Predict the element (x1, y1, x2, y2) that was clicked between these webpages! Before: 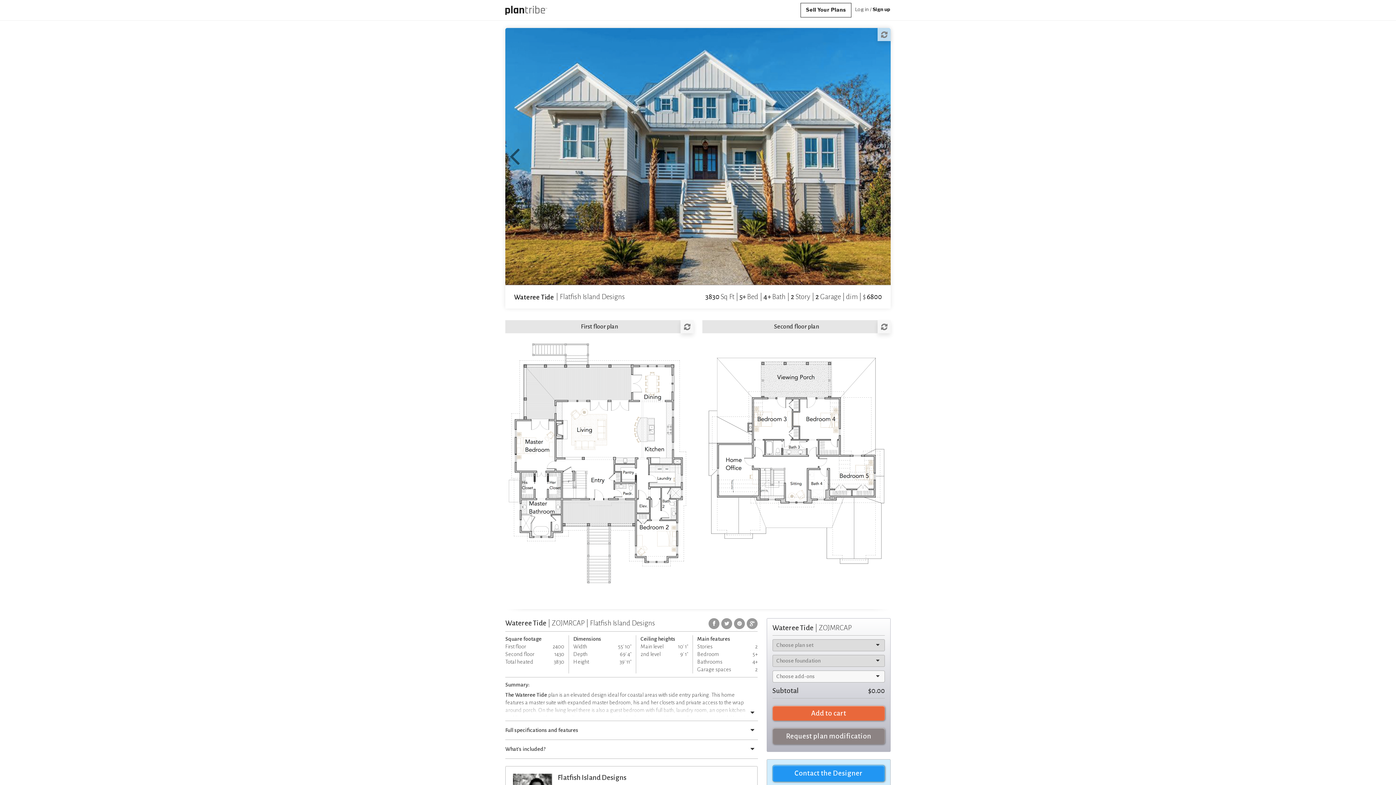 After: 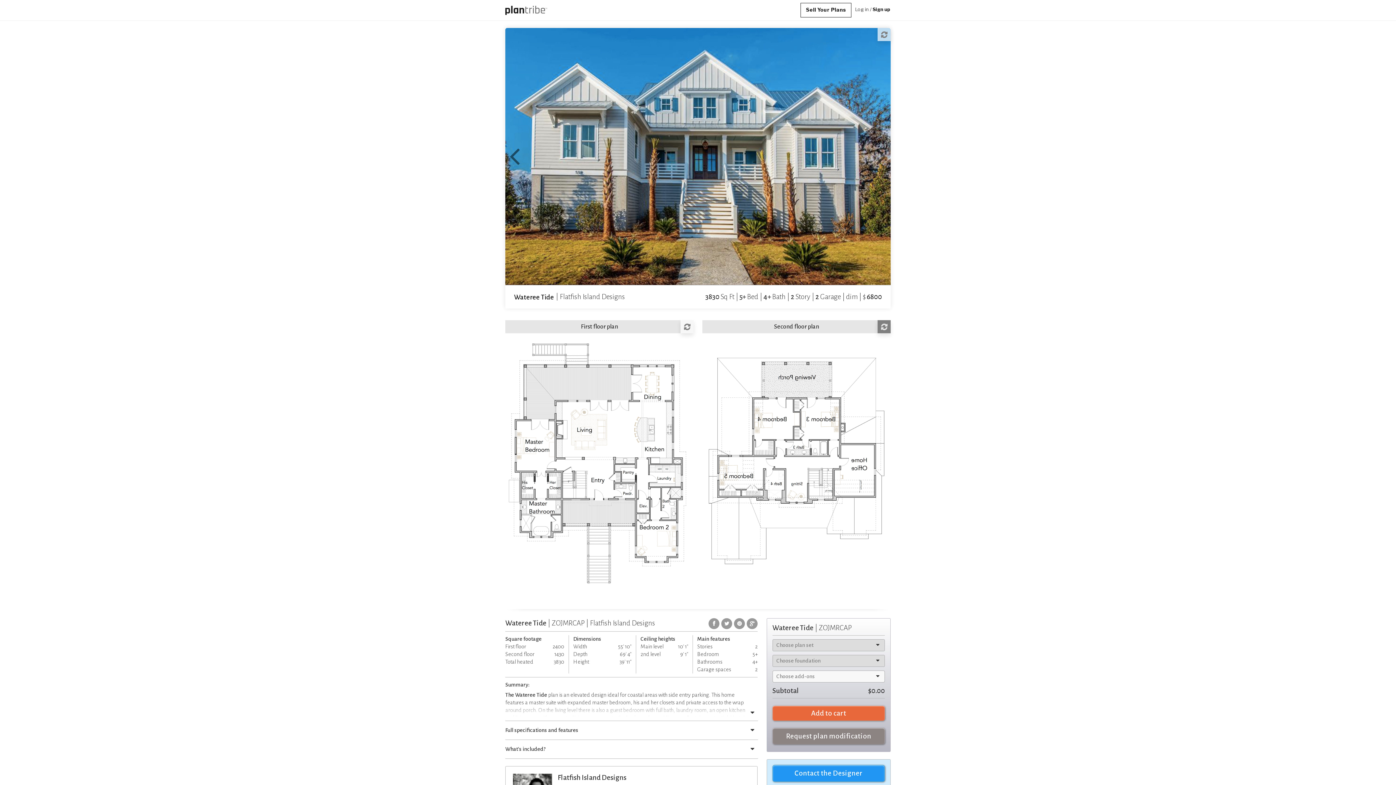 Action: bbox: (877, 320, 890, 333)